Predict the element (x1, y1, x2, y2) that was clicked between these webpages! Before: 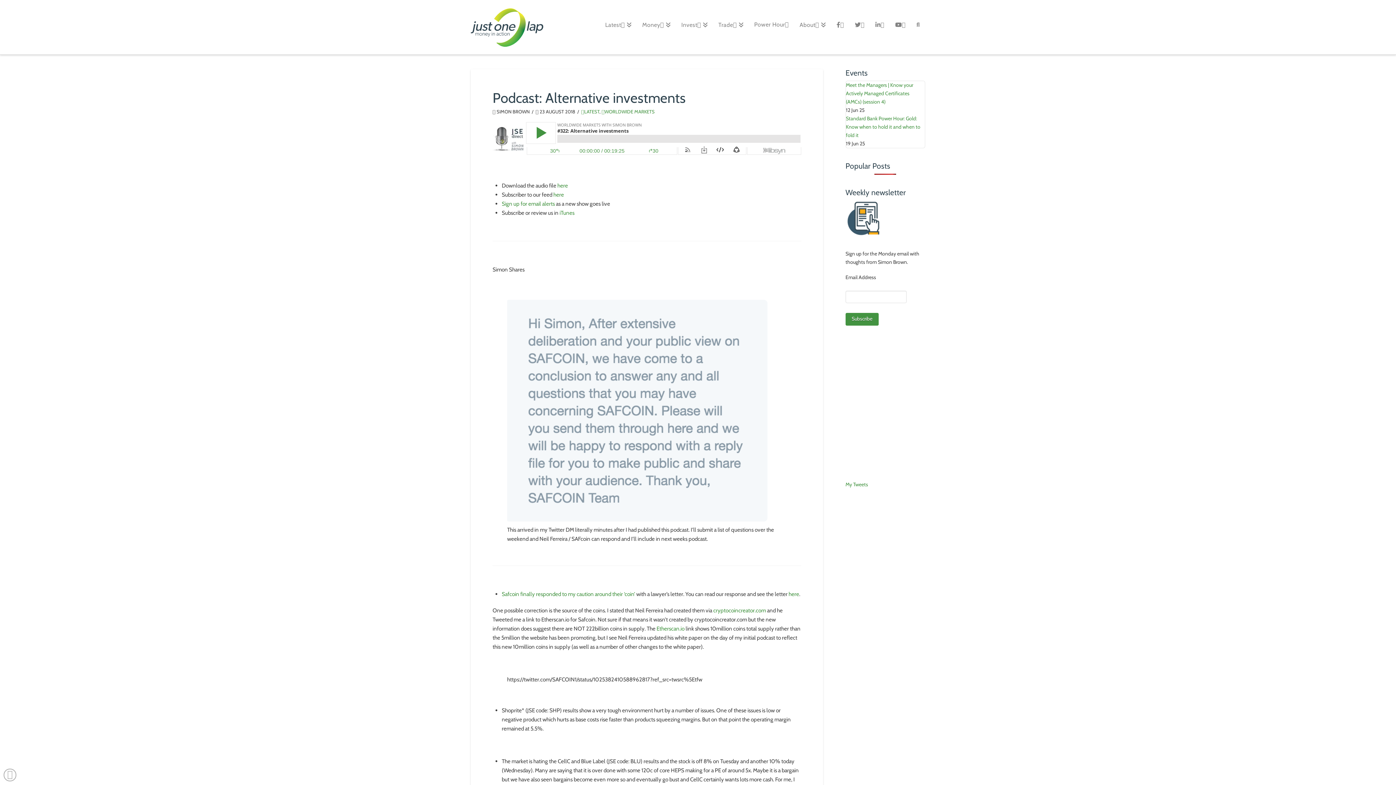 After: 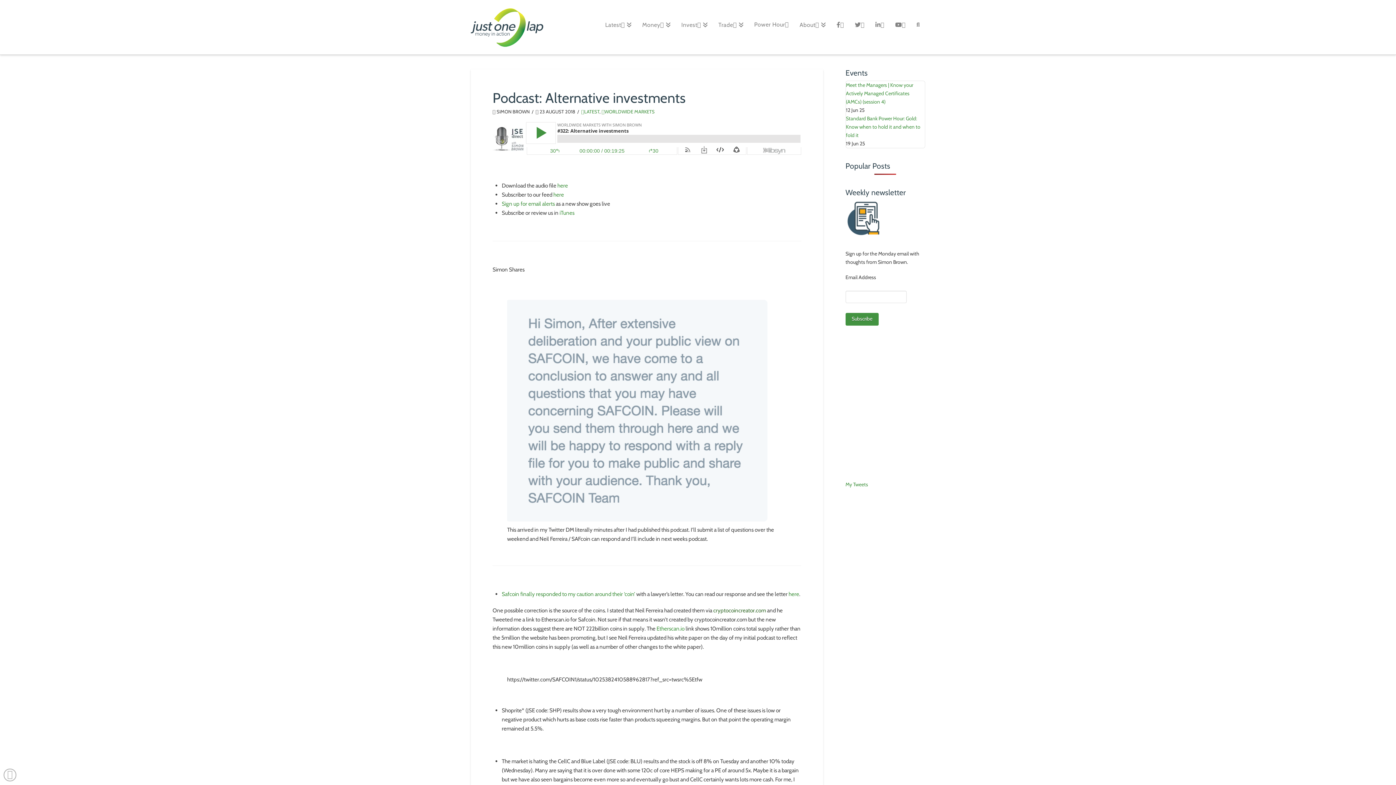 Action: label: cryptocoincreator.com bbox: (713, 607, 766, 614)